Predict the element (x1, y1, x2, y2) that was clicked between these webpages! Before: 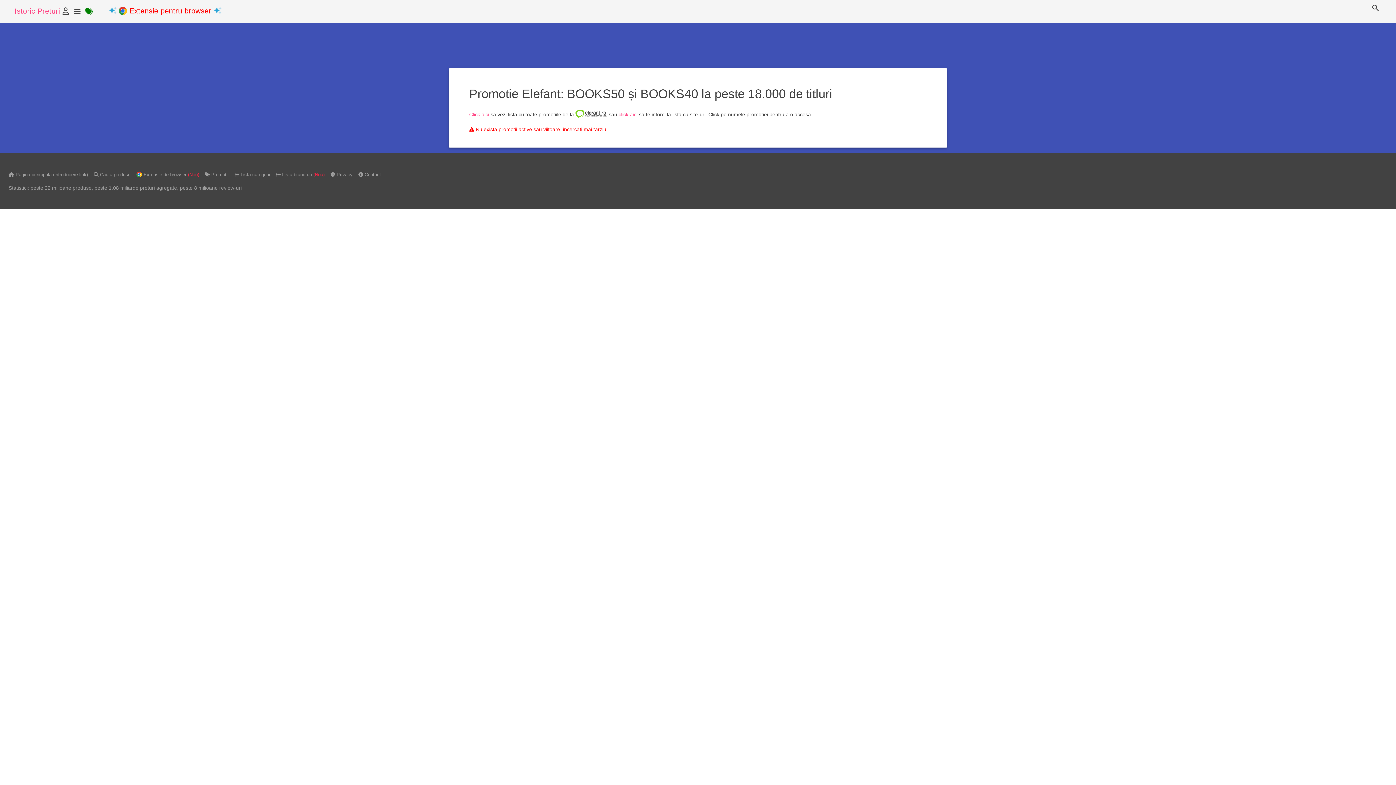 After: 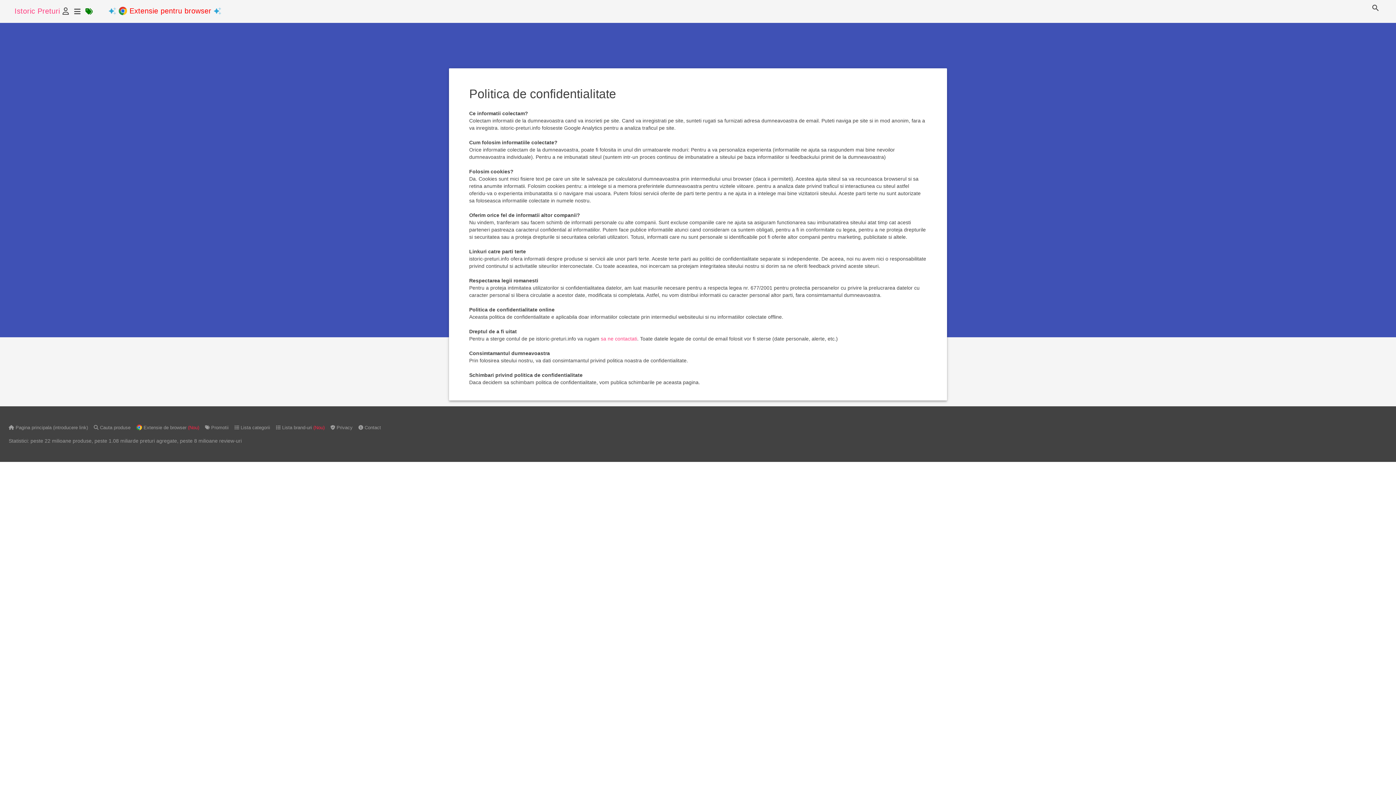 Action: bbox: (330, 172, 352, 177) label:  Privacy